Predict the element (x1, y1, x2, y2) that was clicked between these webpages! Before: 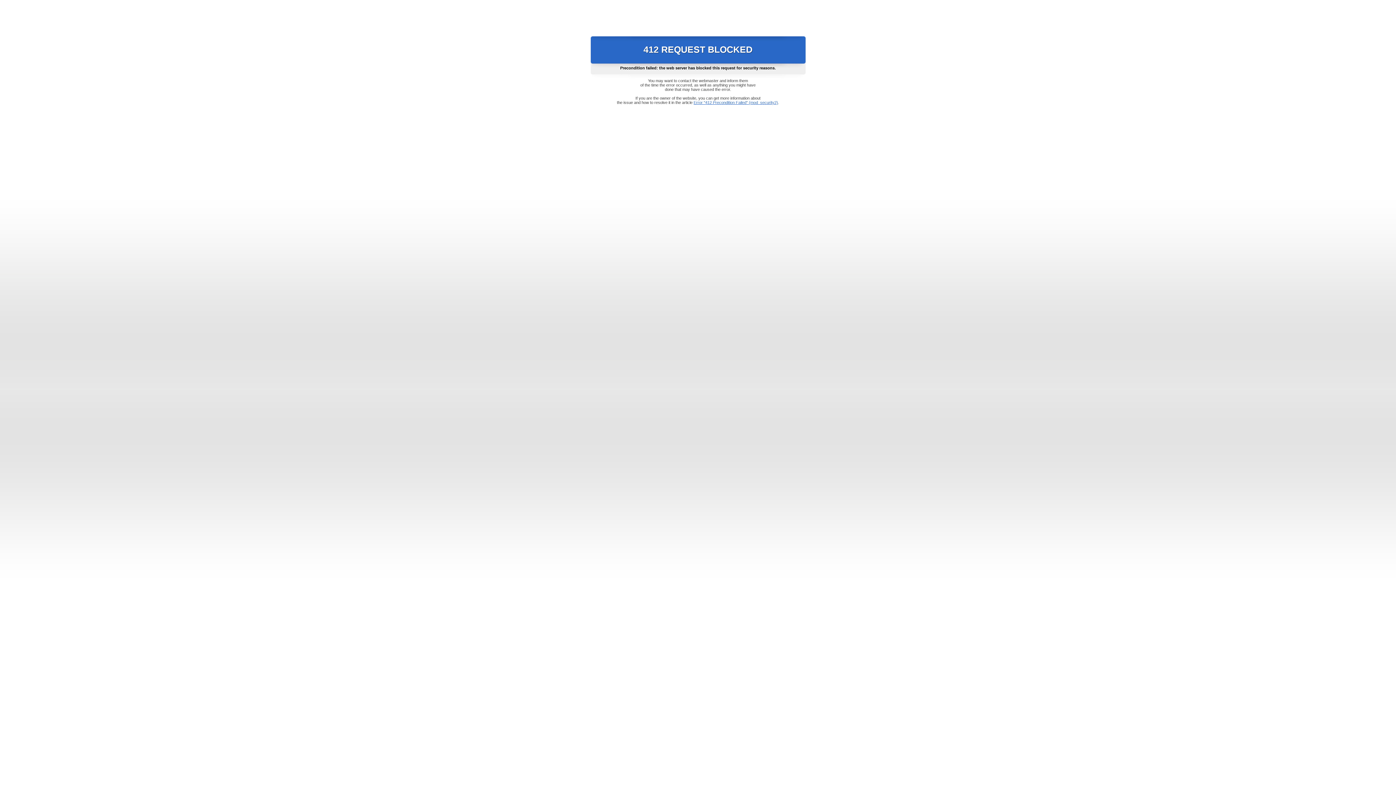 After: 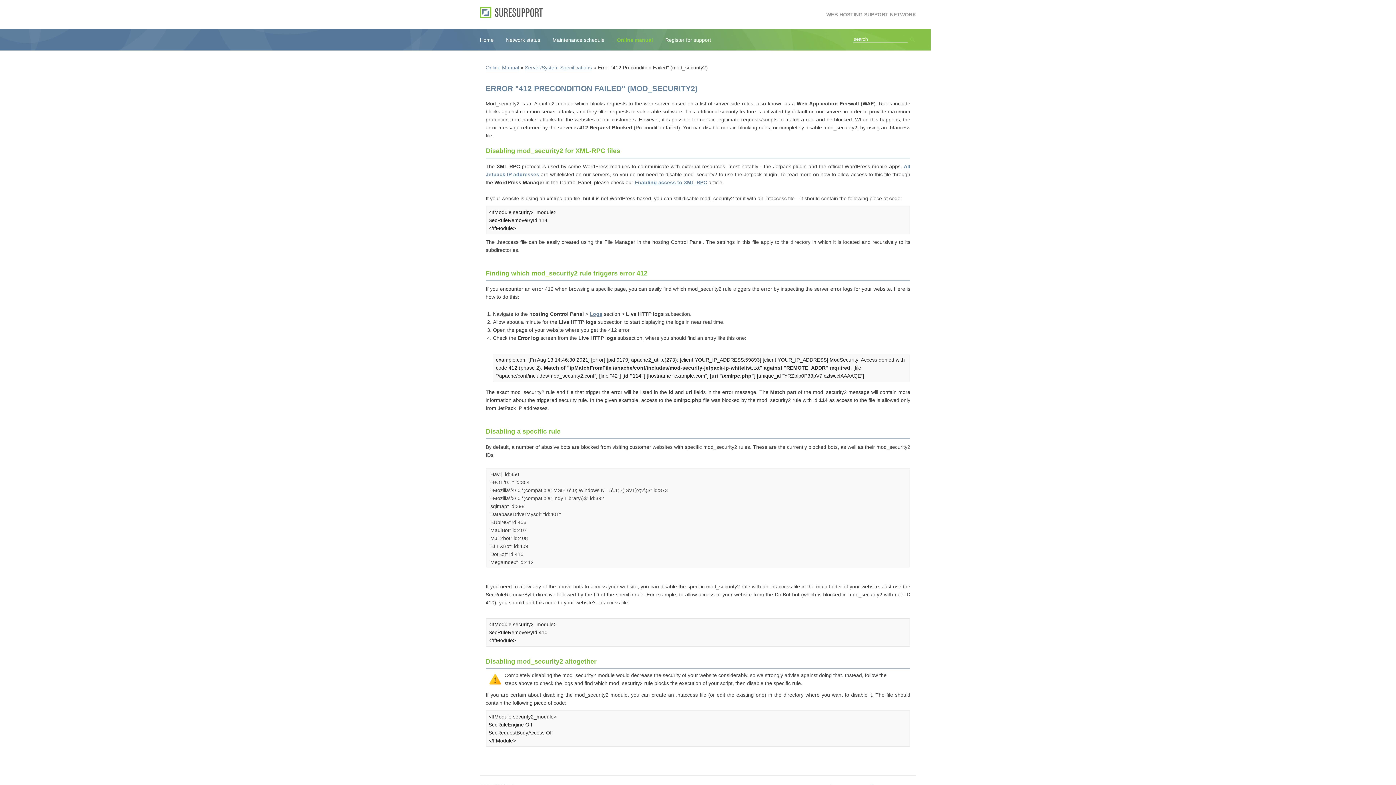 Action: label: Error "412 Precondition Failed" (mod_security2) bbox: (693, 100, 778, 104)